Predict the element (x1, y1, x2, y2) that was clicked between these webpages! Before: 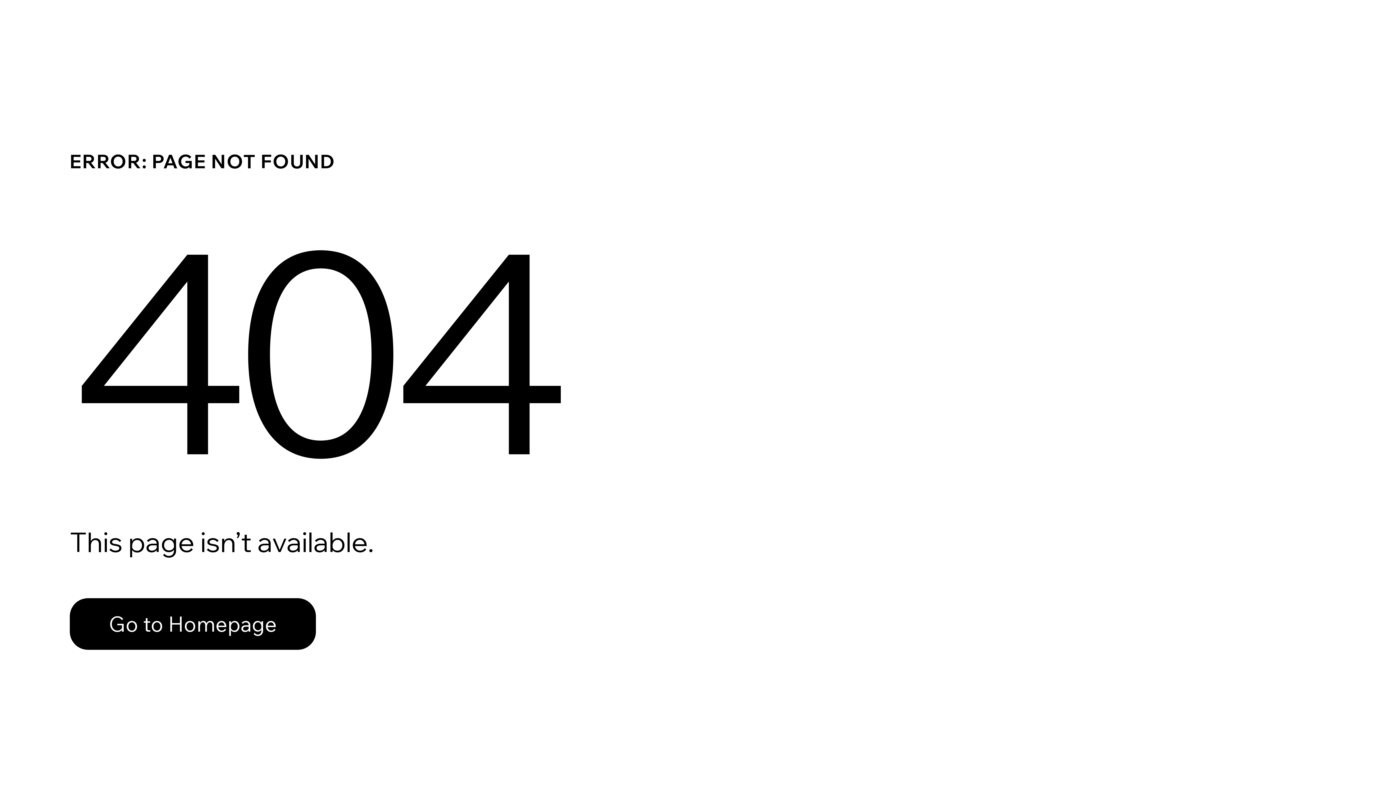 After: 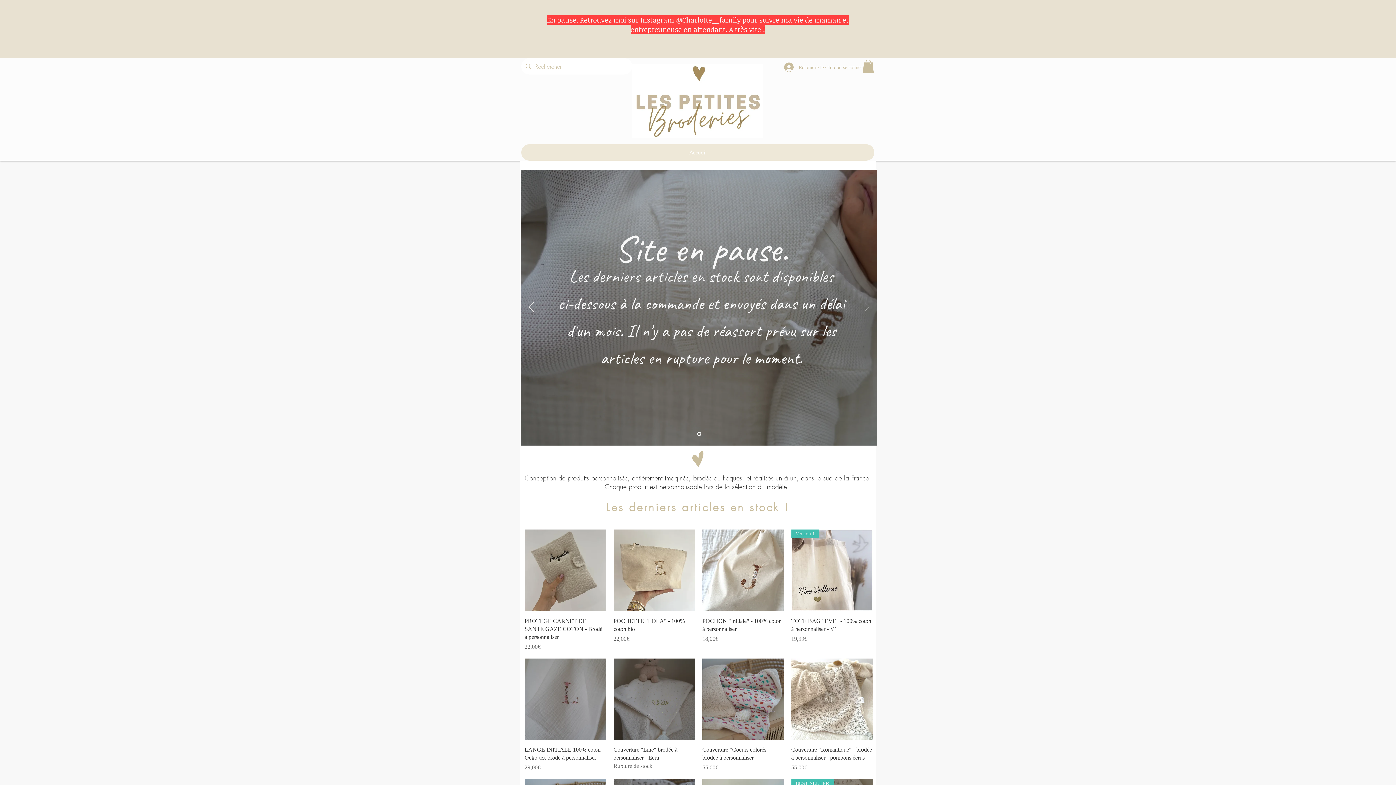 Action: label: Go to Homepage bbox: (69, 598, 316, 650)